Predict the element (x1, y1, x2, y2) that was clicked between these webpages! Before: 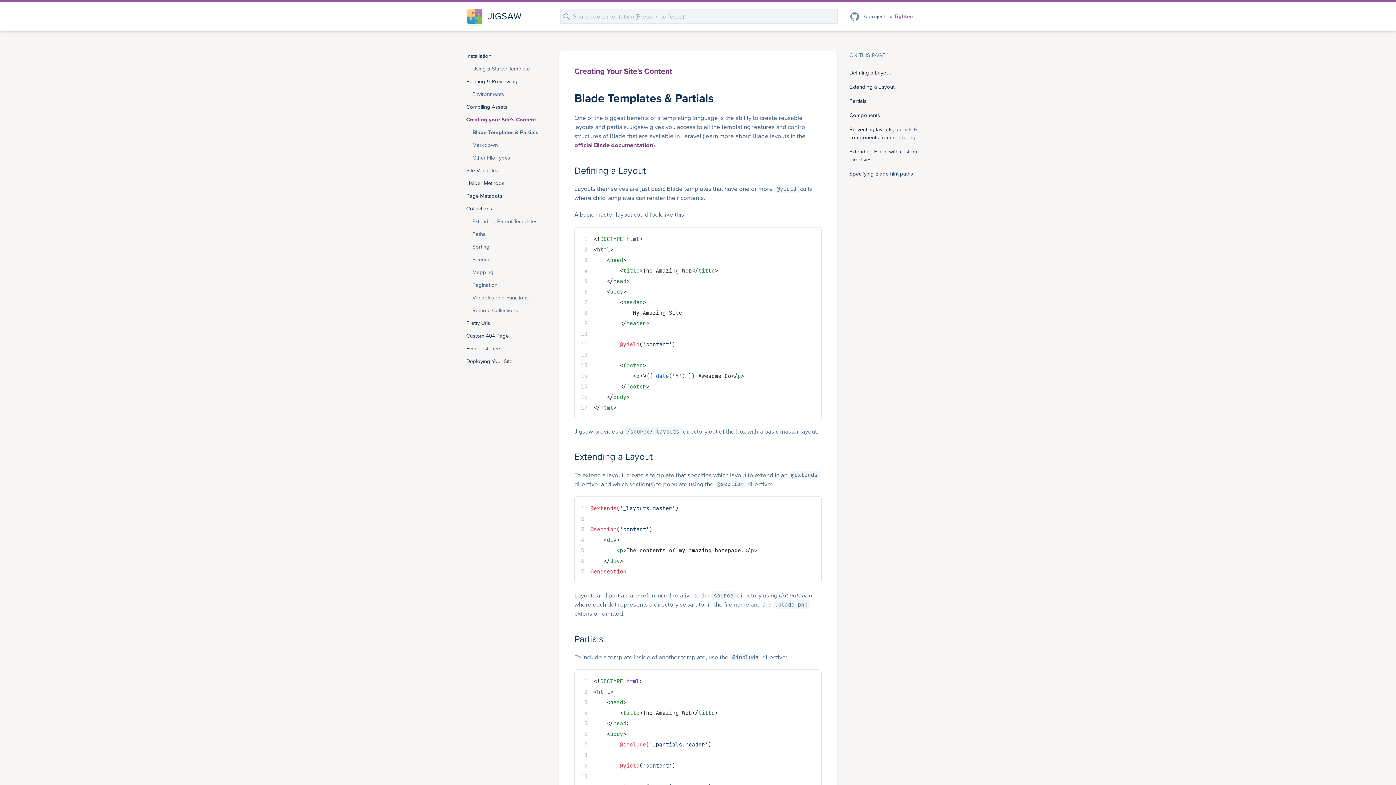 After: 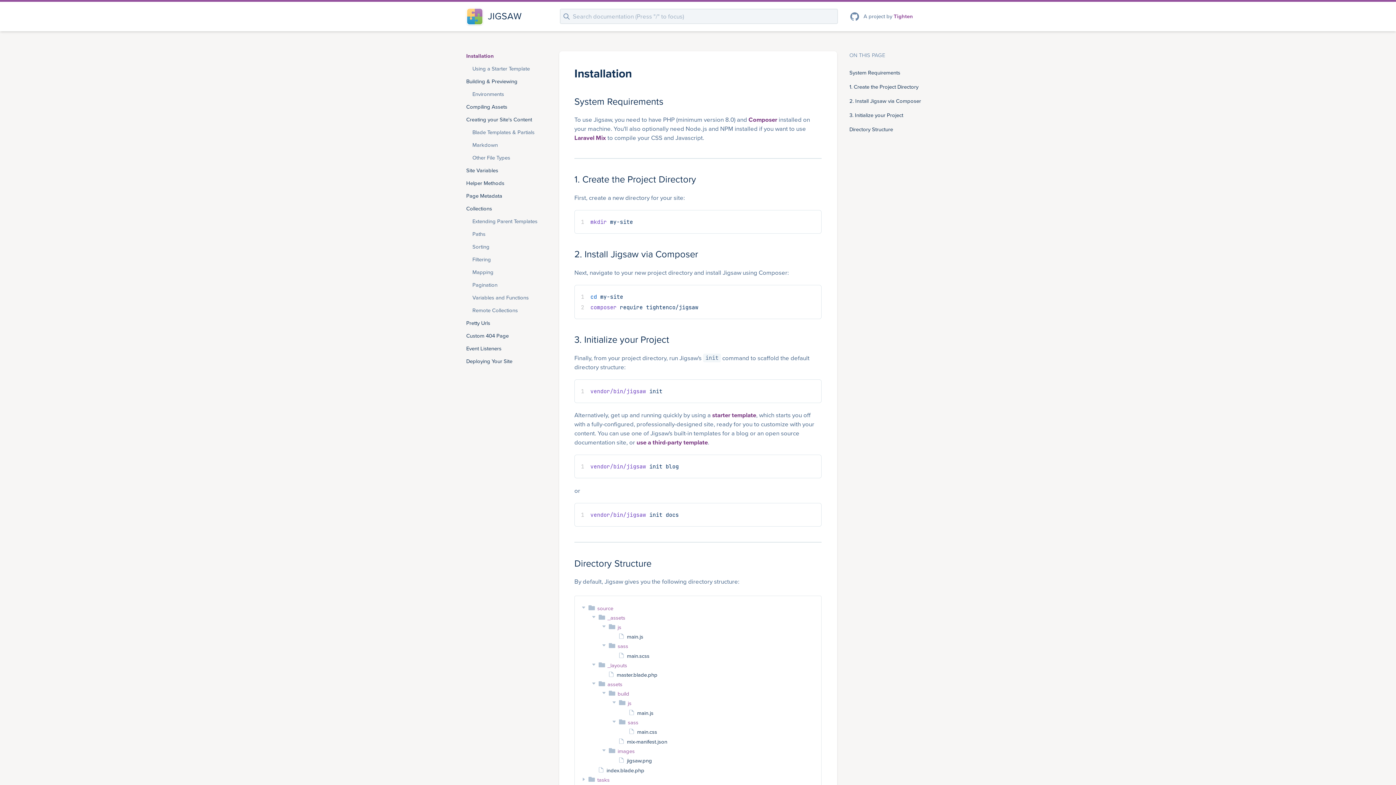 Action: label: Installation bbox: (466, 52, 491, 59)